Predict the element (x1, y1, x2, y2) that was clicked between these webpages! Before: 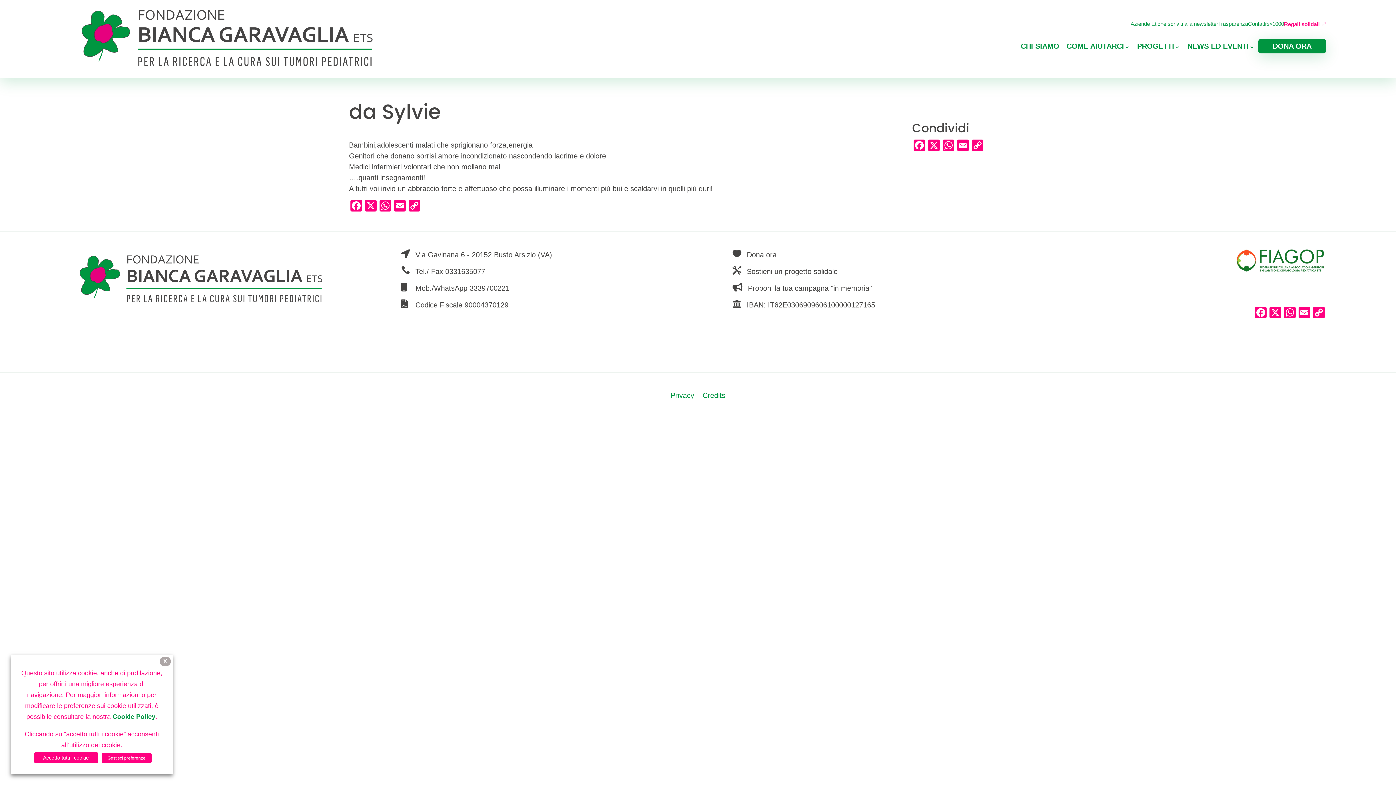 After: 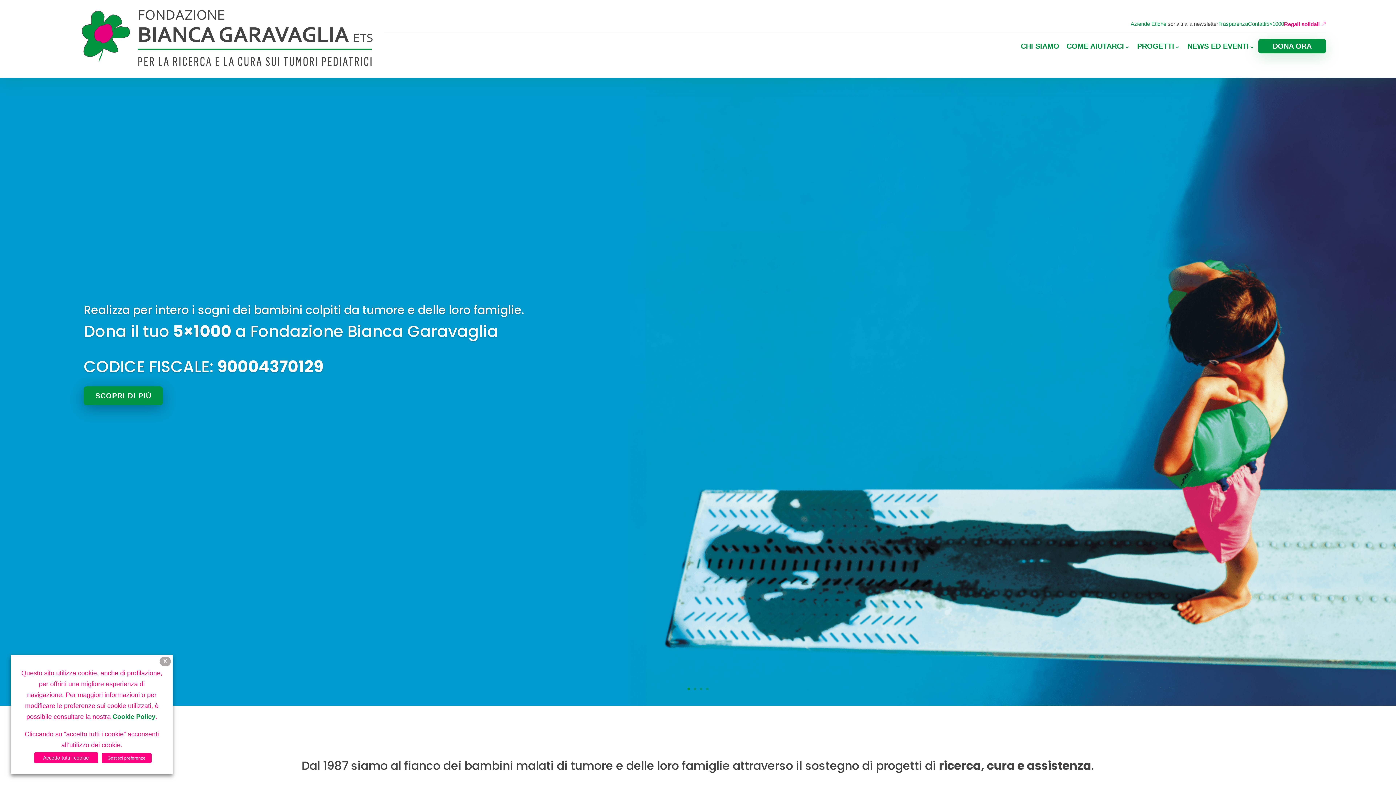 Action: bbox: (69, 249, 332, 309)